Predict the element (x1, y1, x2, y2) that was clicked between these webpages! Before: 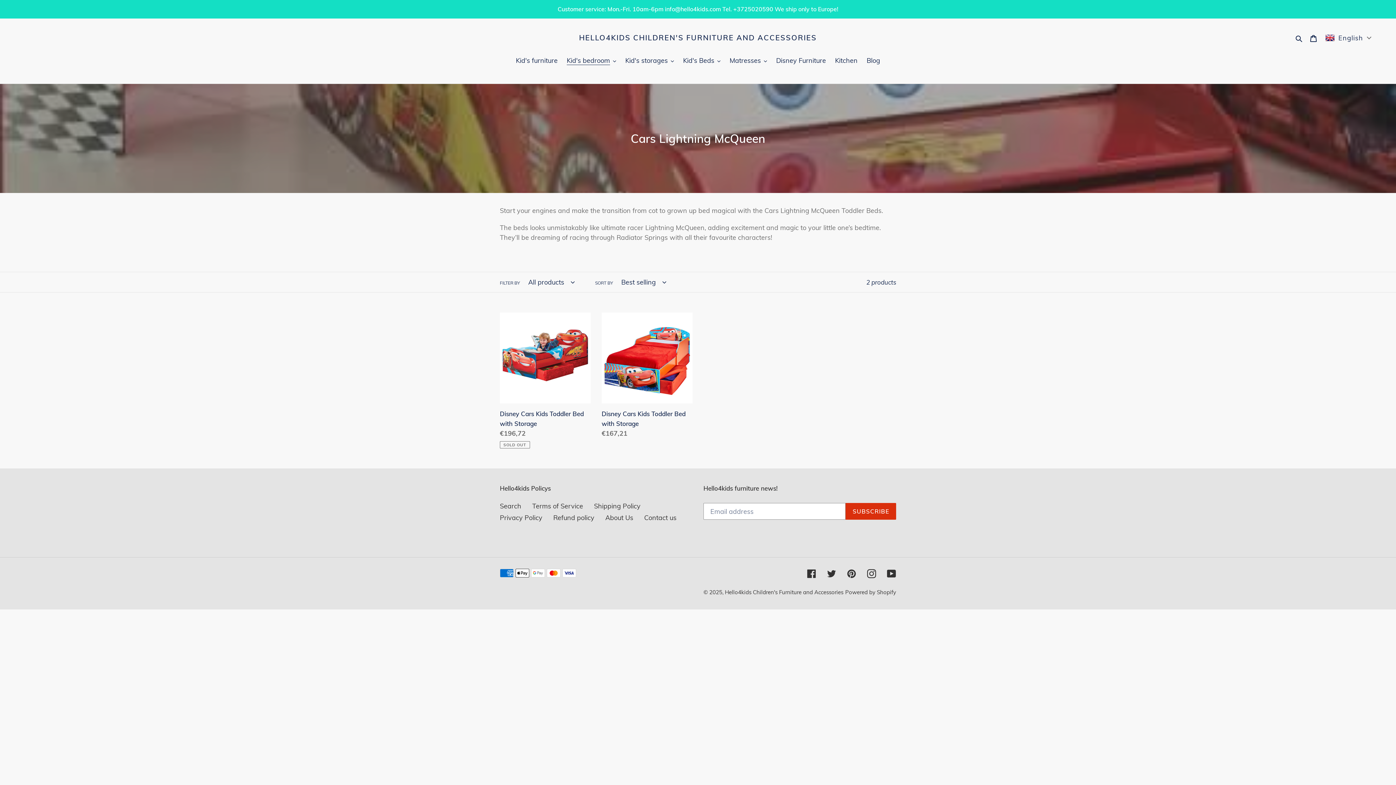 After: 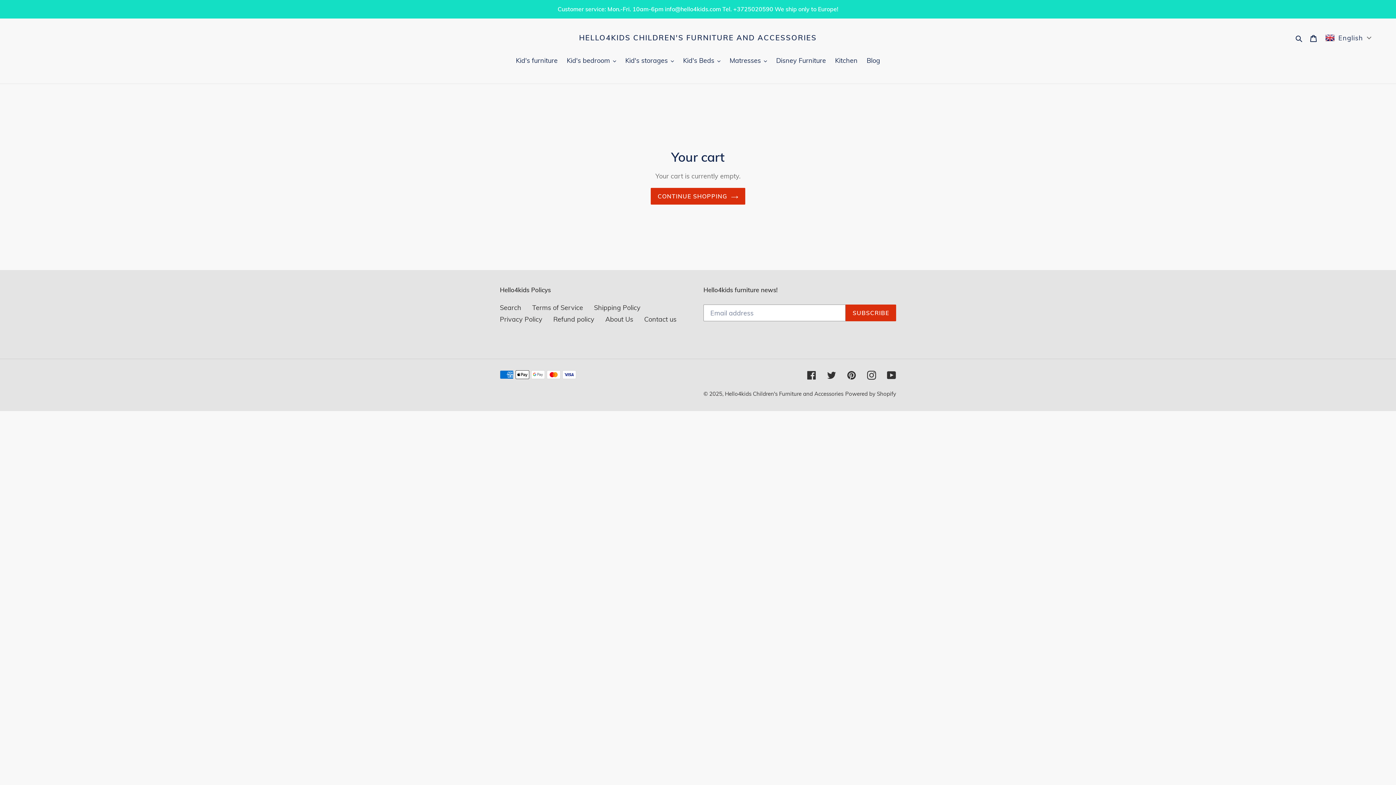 Action: label: Cart bbox: (1306, 29, 1321, 46)